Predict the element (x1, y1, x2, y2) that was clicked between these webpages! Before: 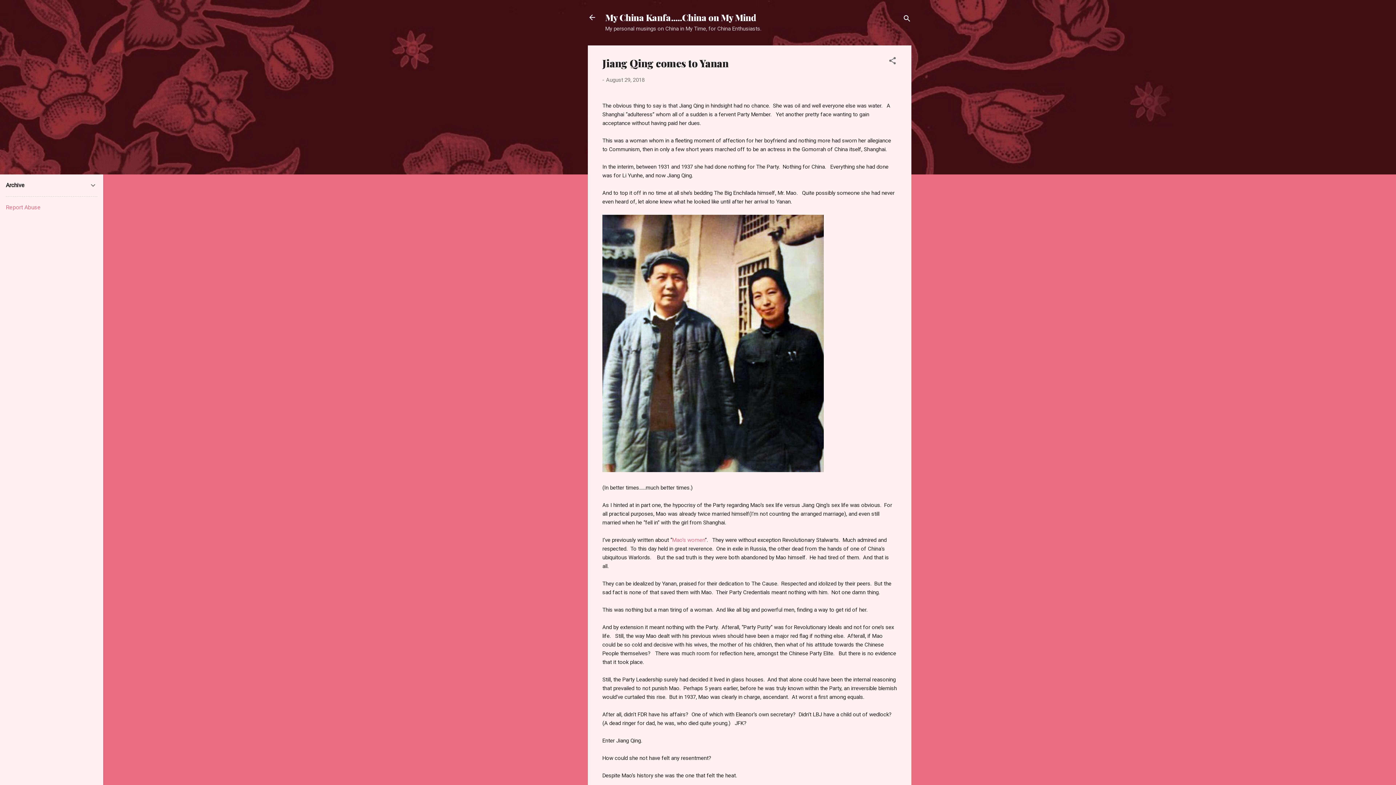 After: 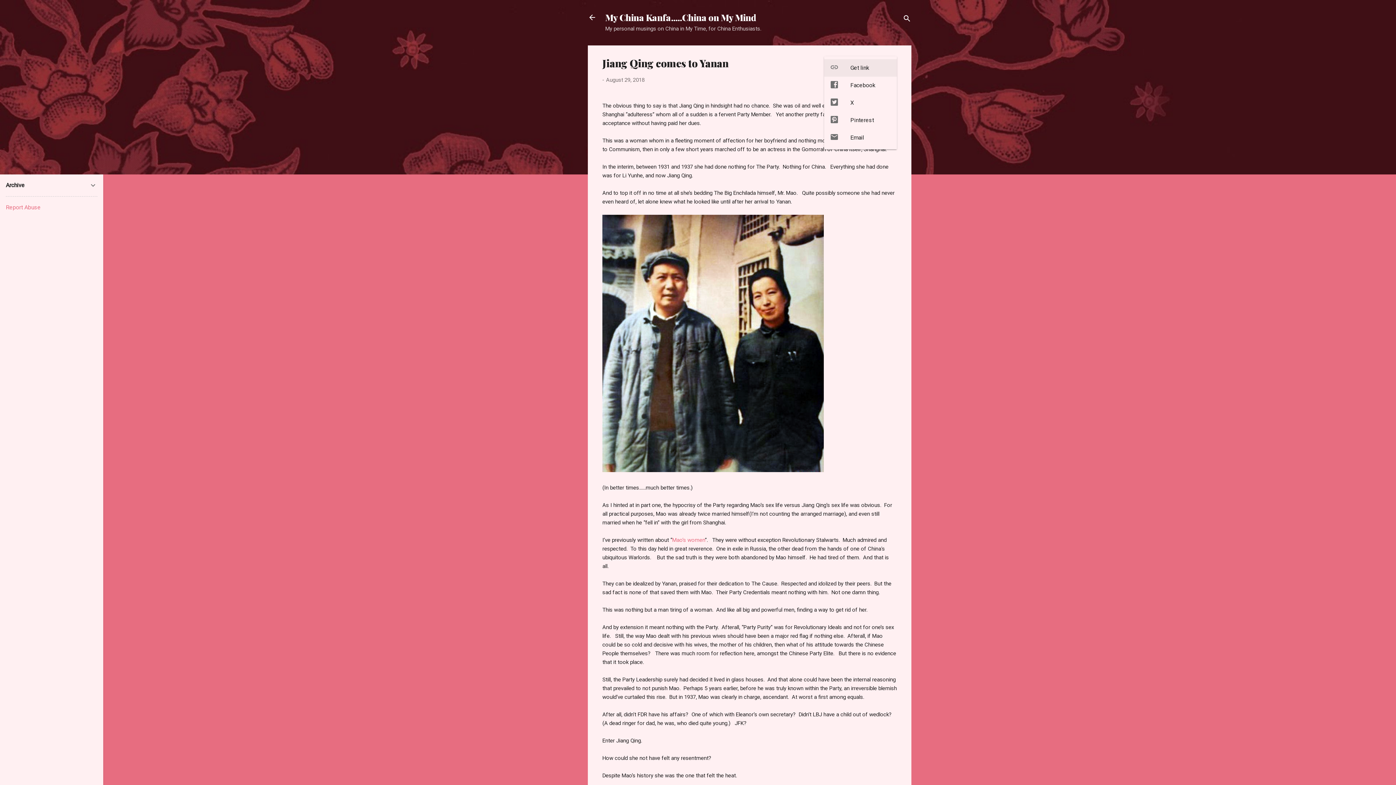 Action: label: Share bbox: (888, 56, 897, 67)